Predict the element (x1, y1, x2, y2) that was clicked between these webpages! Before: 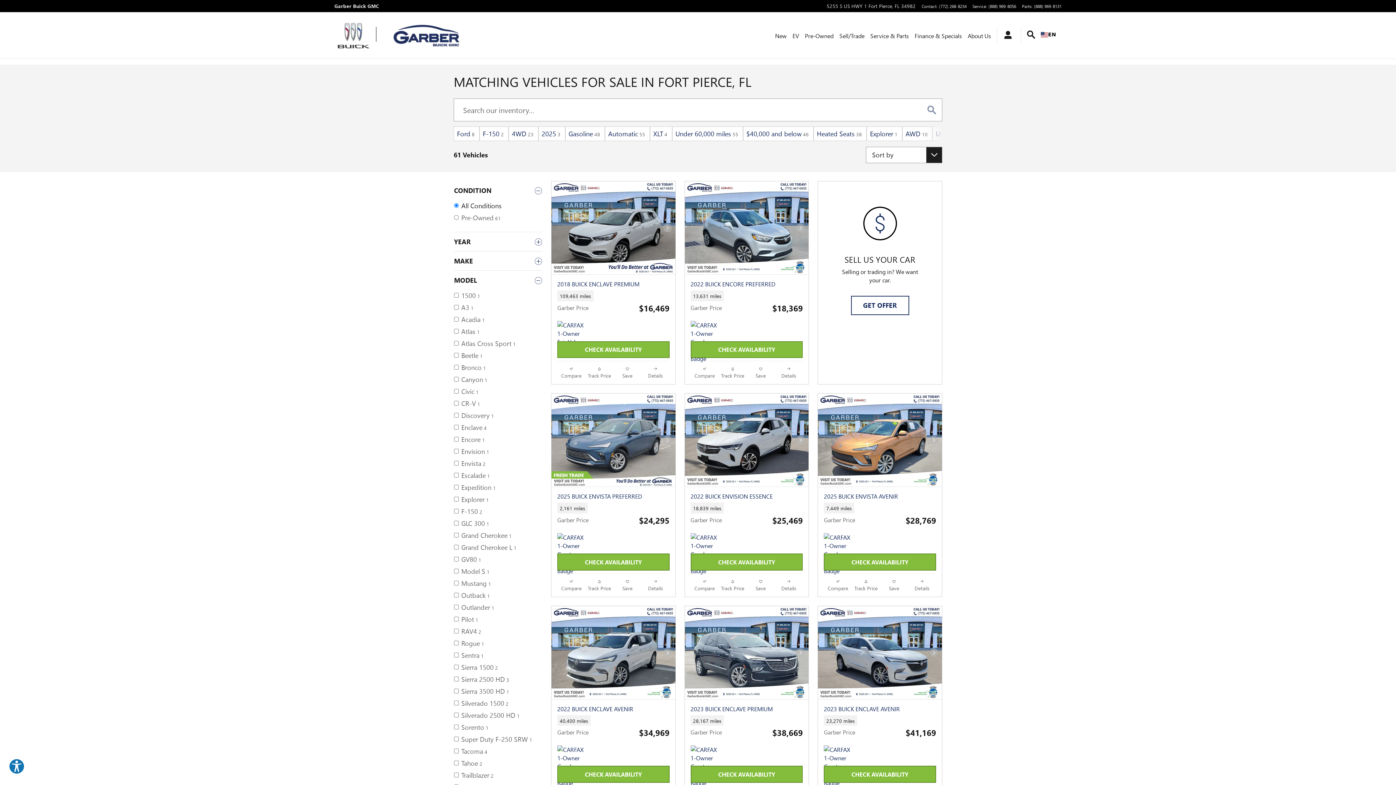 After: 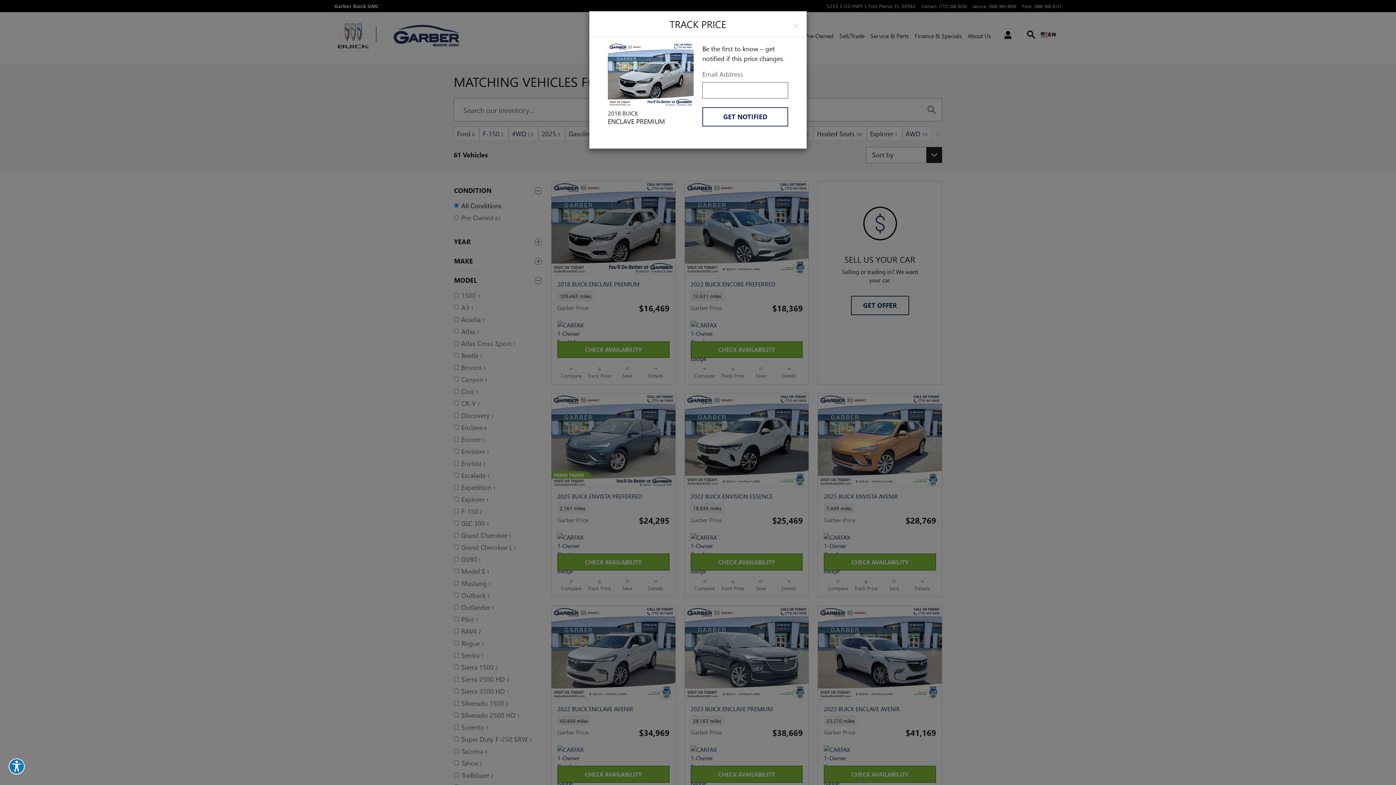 Action: label: Track Price on this 2018 Buick Enclave Premium bbox: (585, 366, 613, 379)